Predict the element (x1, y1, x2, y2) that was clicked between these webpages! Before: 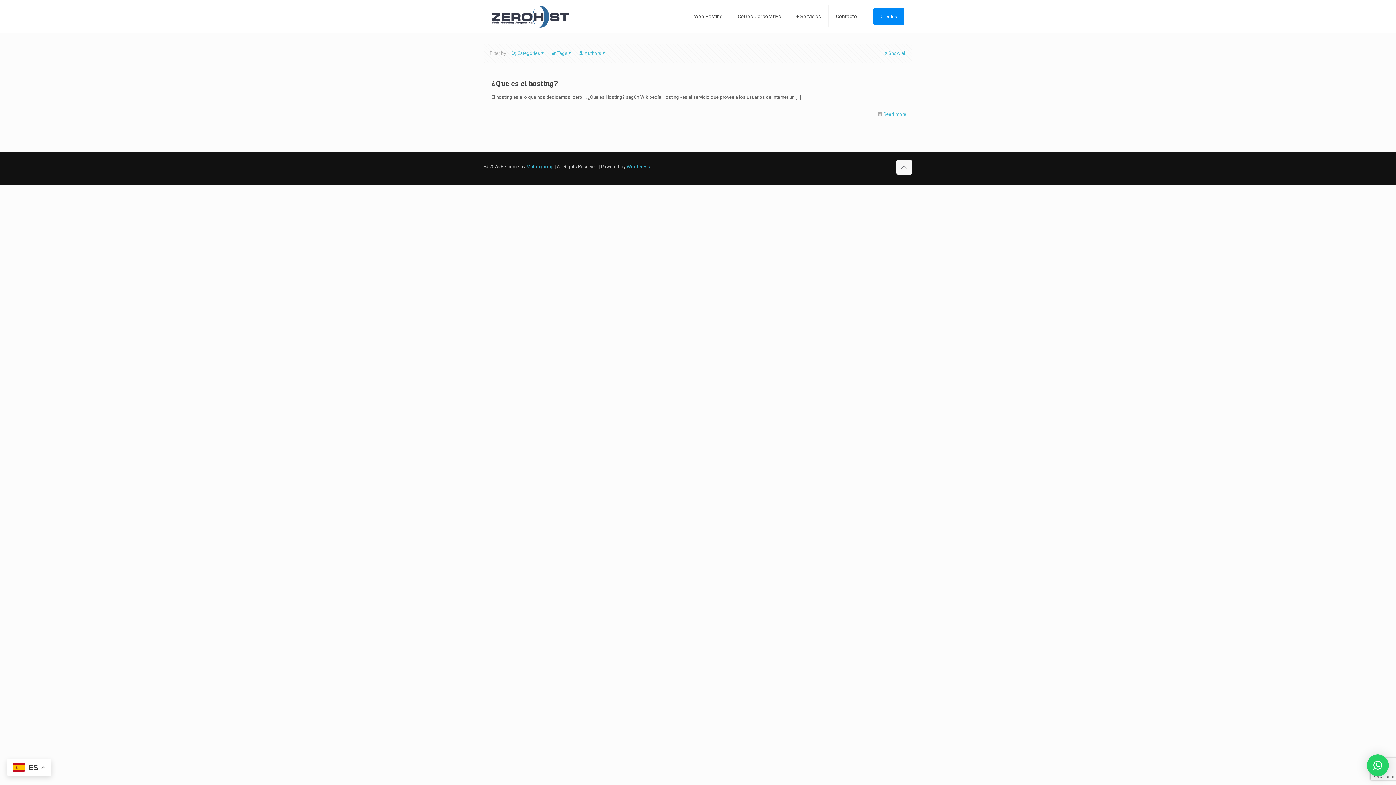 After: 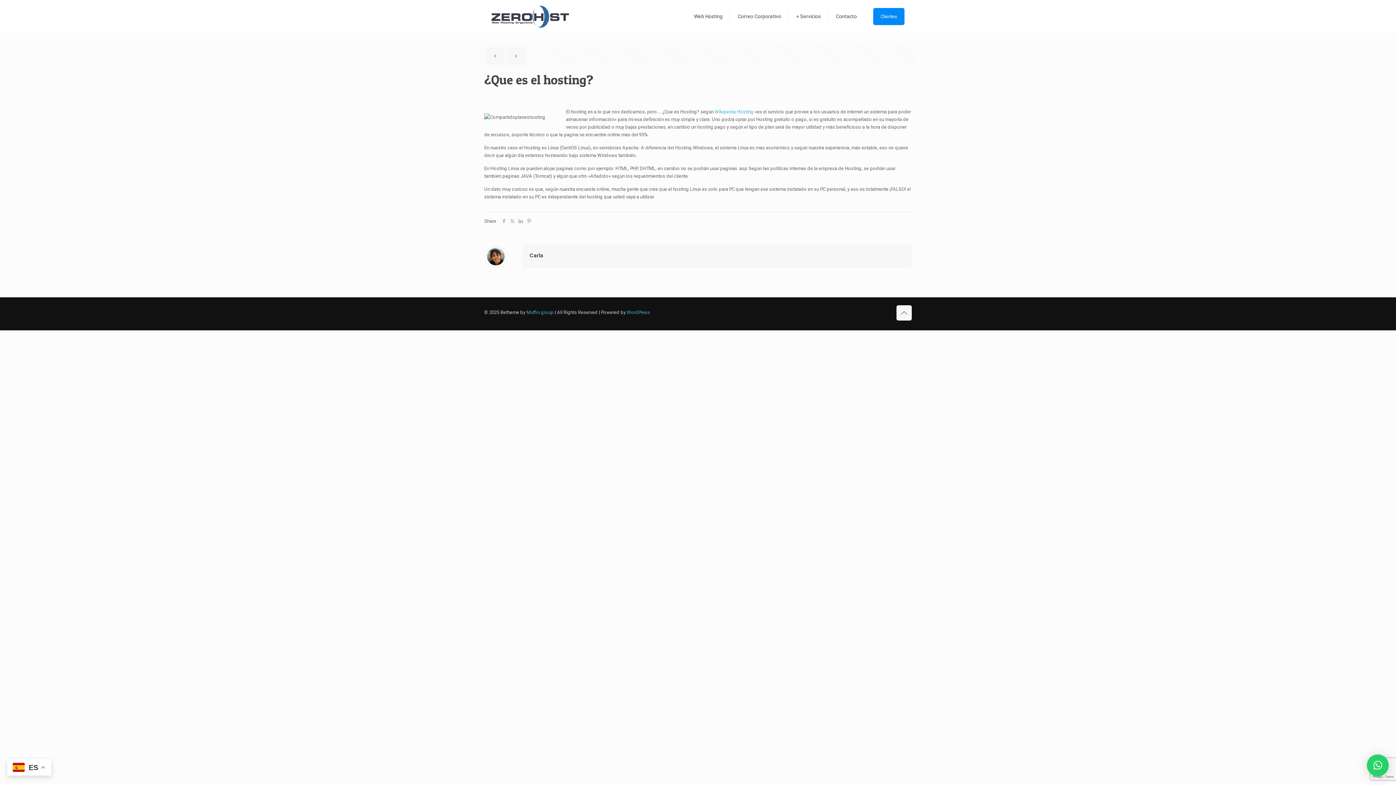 Action: label: ¿Que es el hosting? bbox: (491, 78, 558, 88)